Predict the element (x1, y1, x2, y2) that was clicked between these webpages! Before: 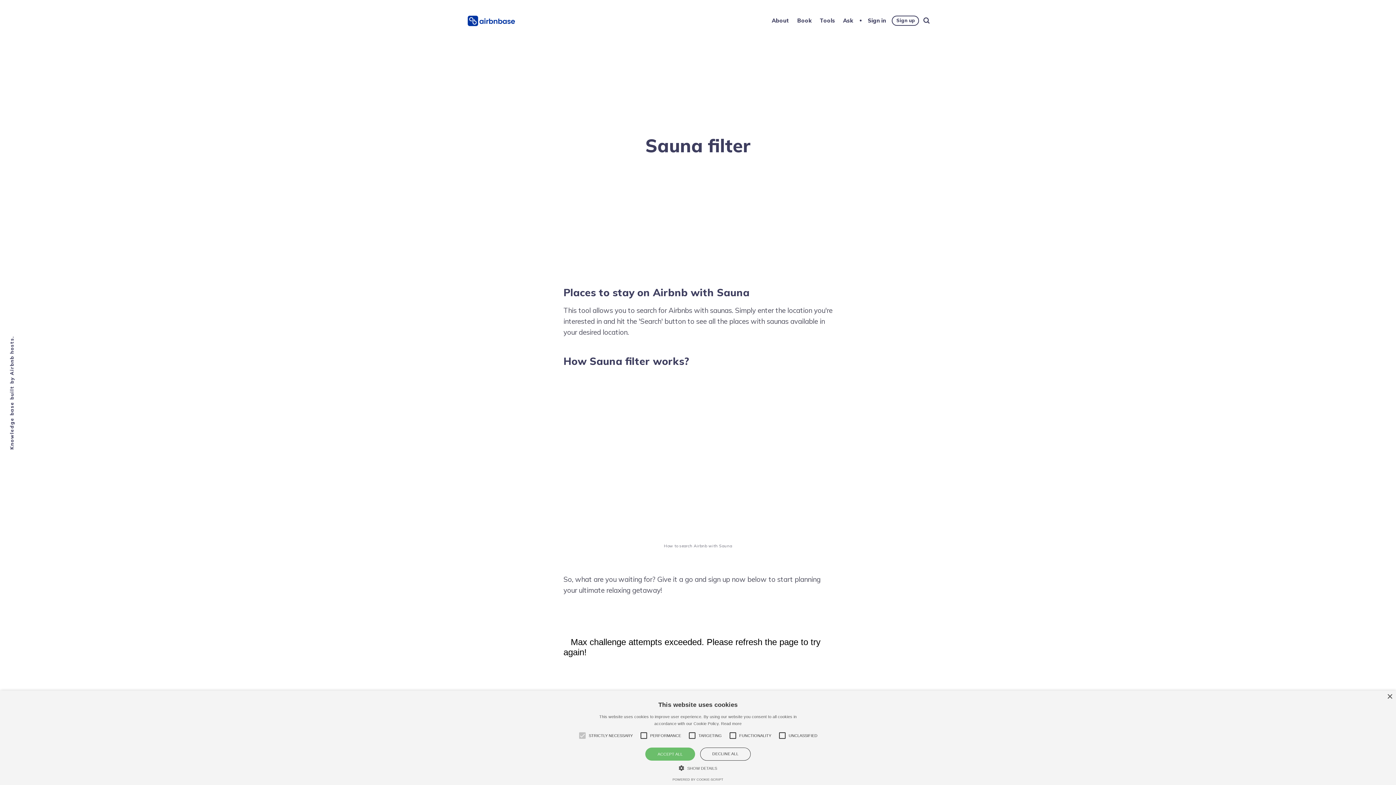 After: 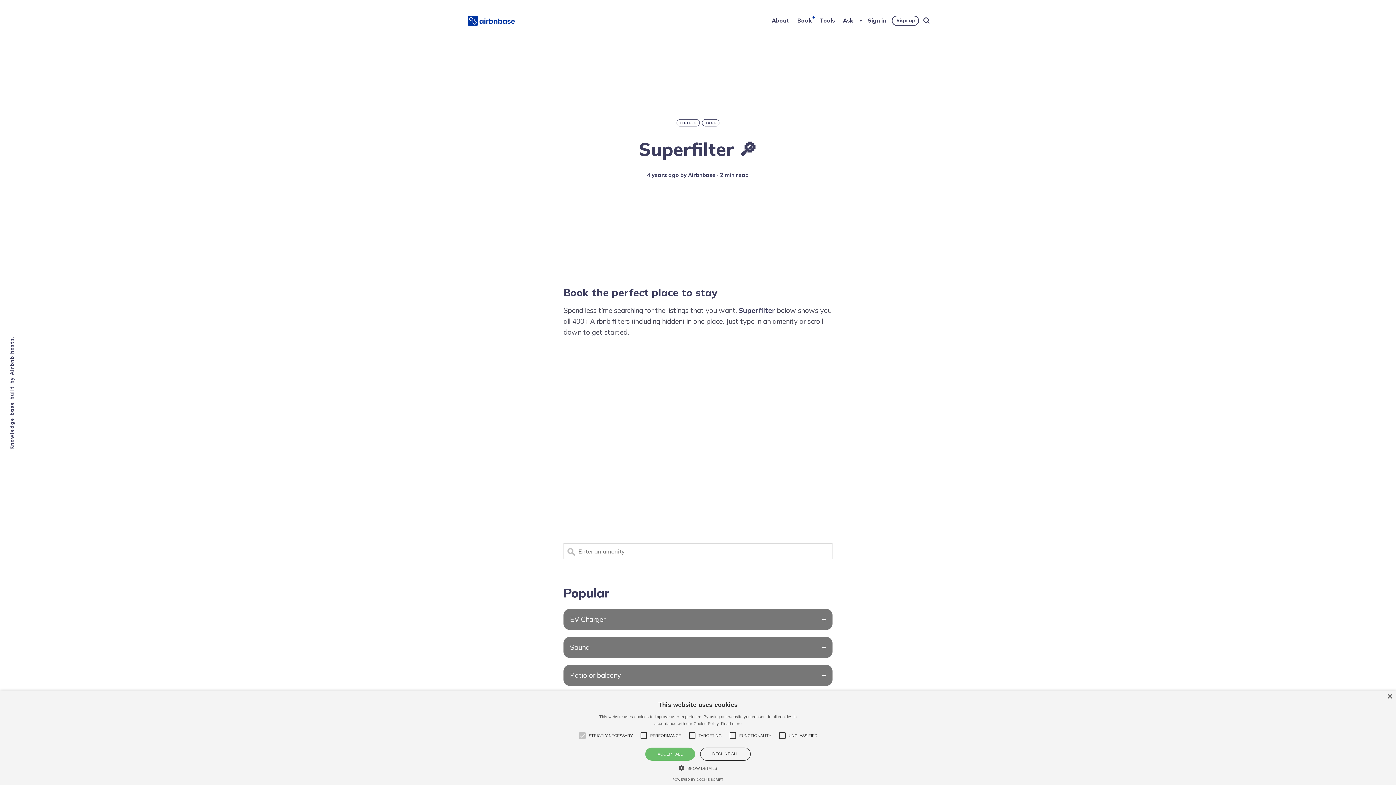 Action: label: Book bbox: (796, 15, 812, 24)